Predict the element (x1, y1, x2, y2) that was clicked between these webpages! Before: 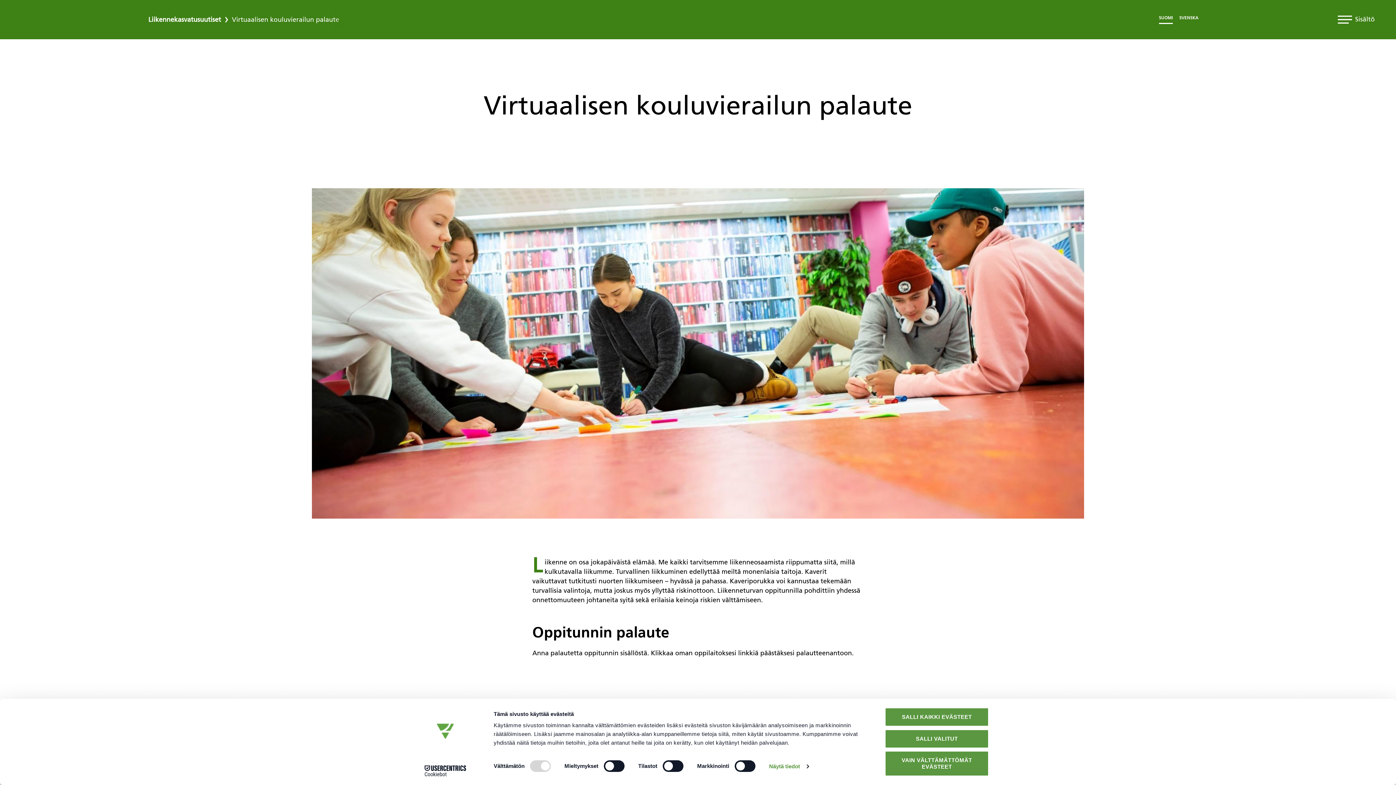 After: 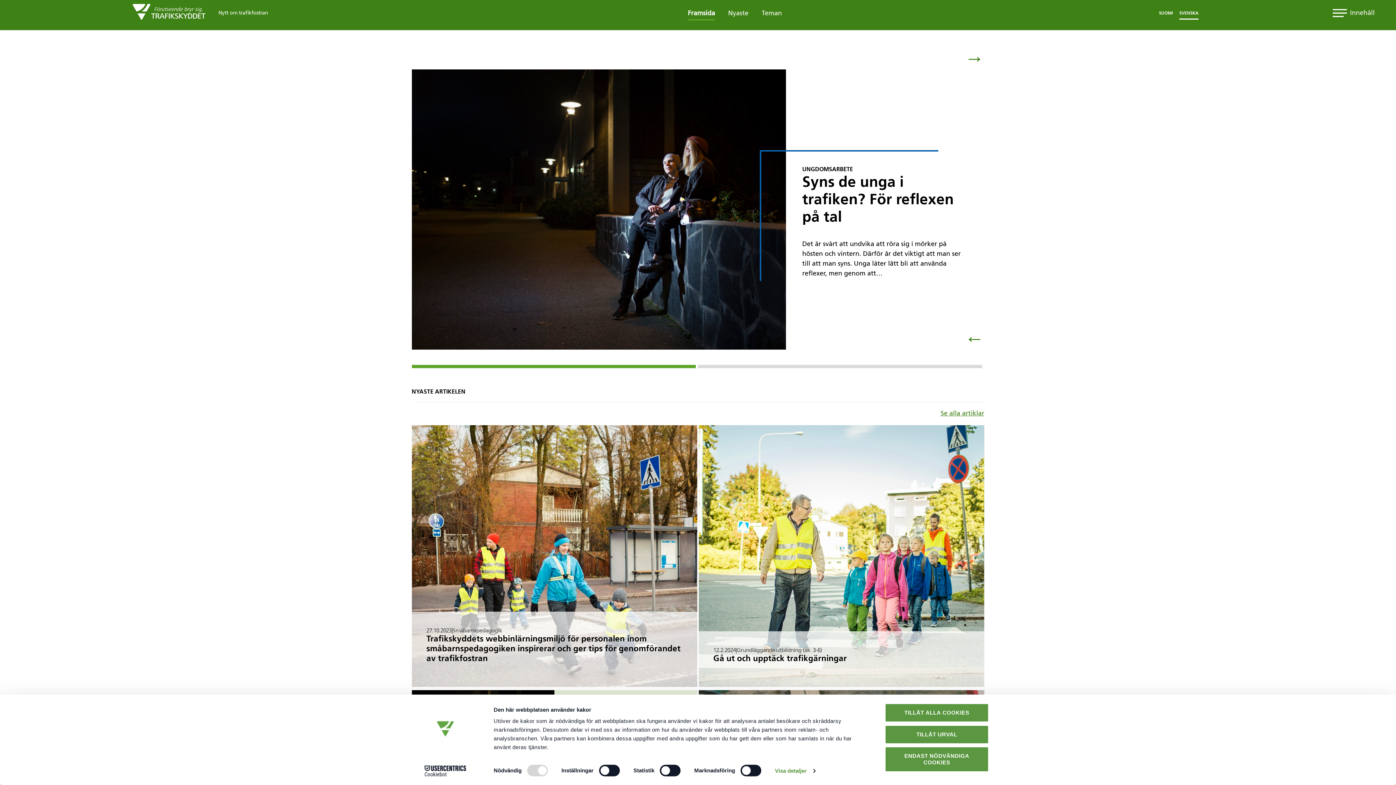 Action: label: SVENSKA bbox: (1179, 15, 1198, 24)